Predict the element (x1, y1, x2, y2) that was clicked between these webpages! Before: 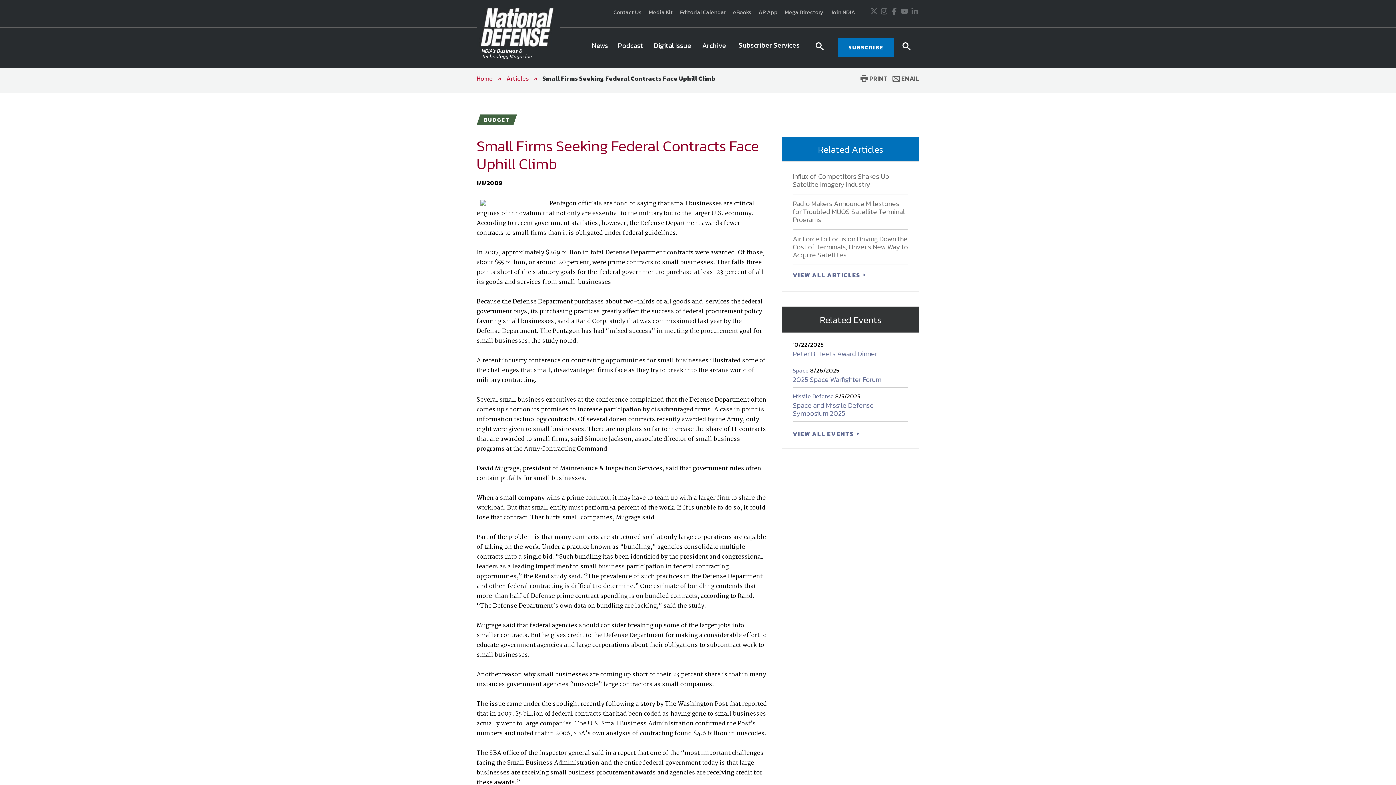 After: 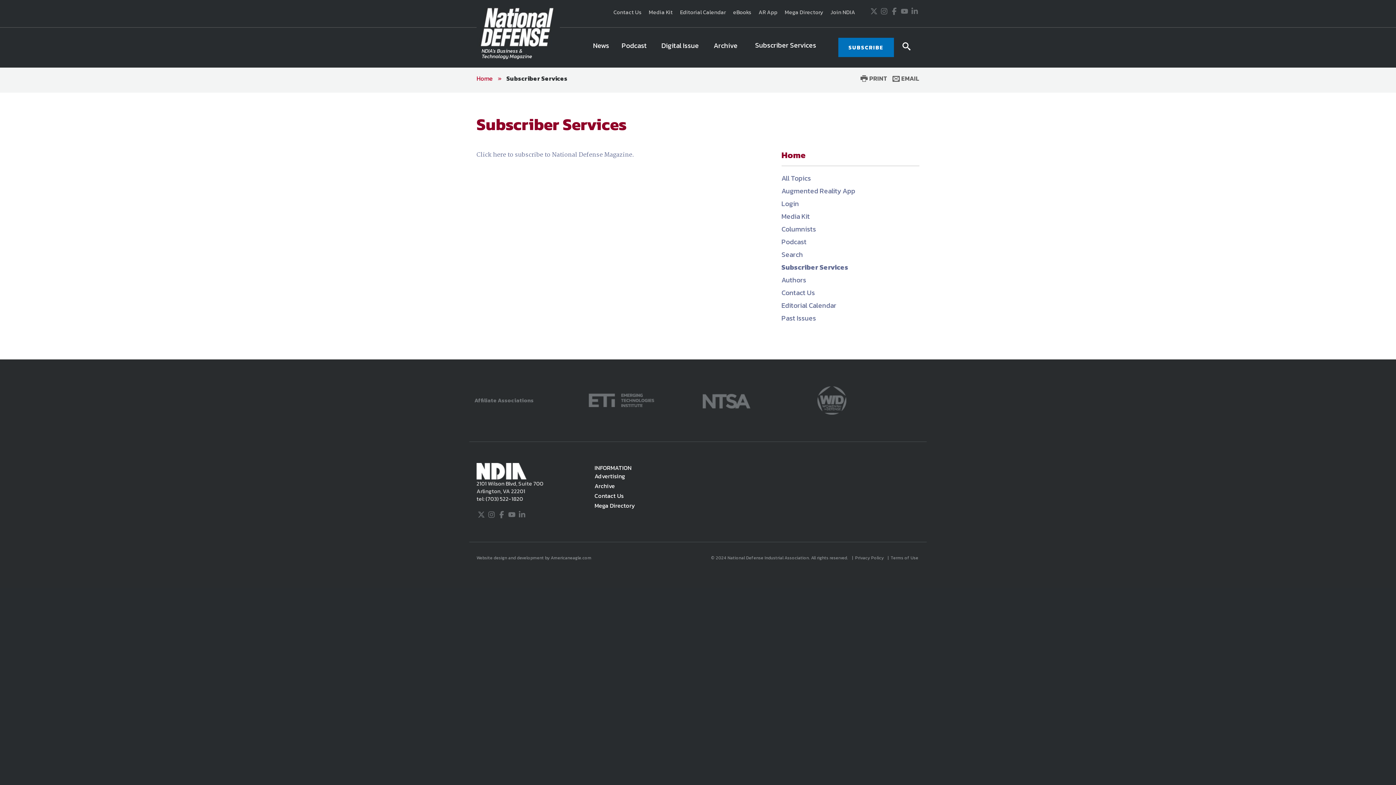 Action: label: SUBSCRIBE bbox: (838, 37, 894, 57)